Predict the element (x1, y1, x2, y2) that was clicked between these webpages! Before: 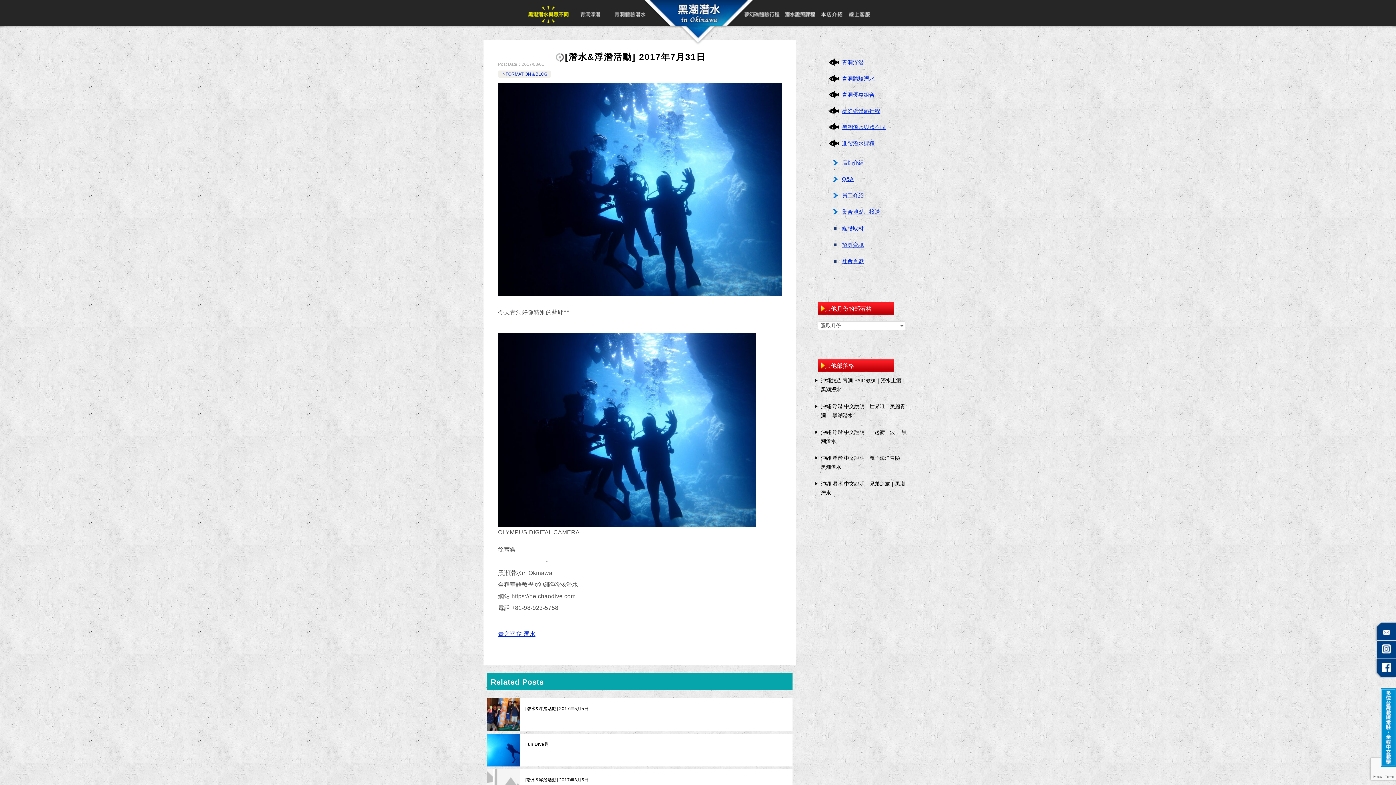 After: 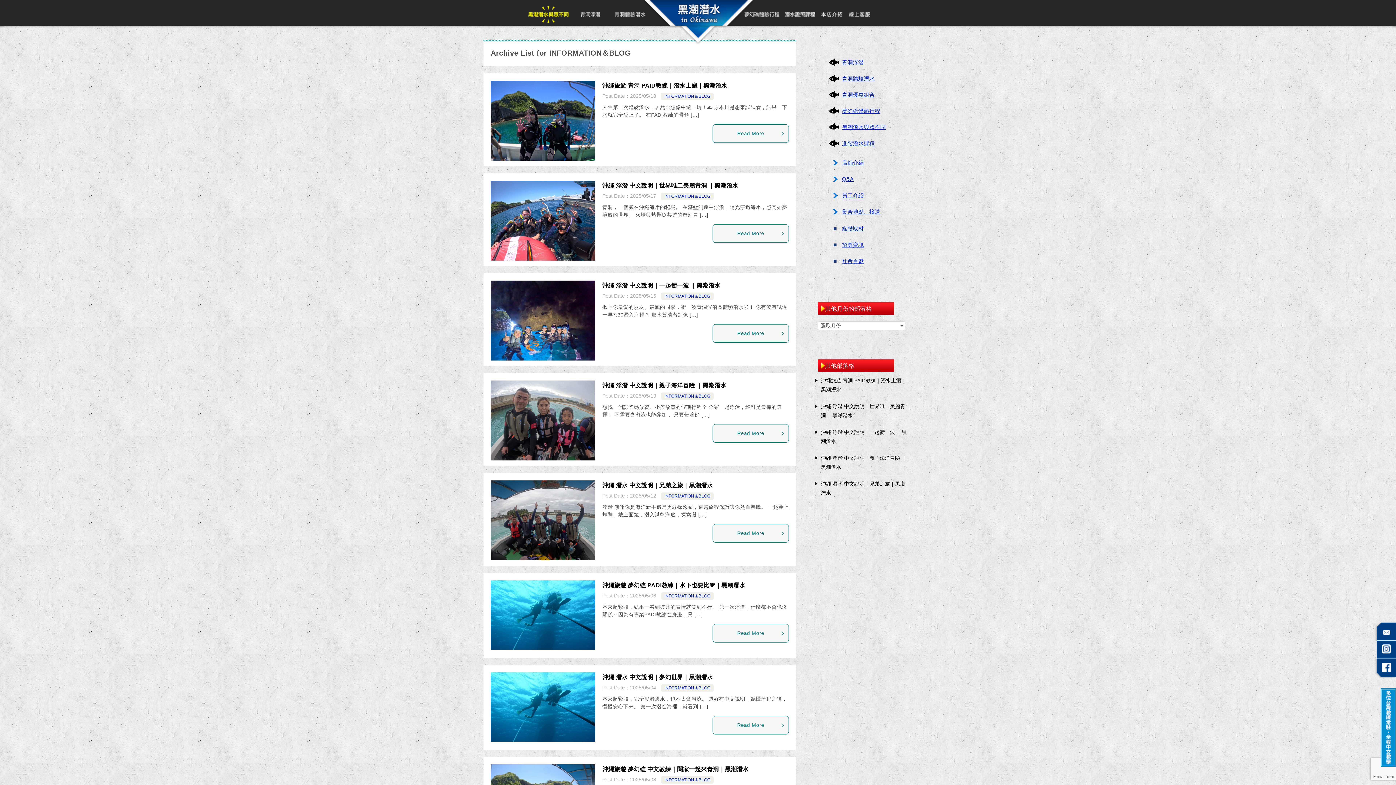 Action: label: INFORMATION＆BLOG bbox: (501, 71, 547, 76)